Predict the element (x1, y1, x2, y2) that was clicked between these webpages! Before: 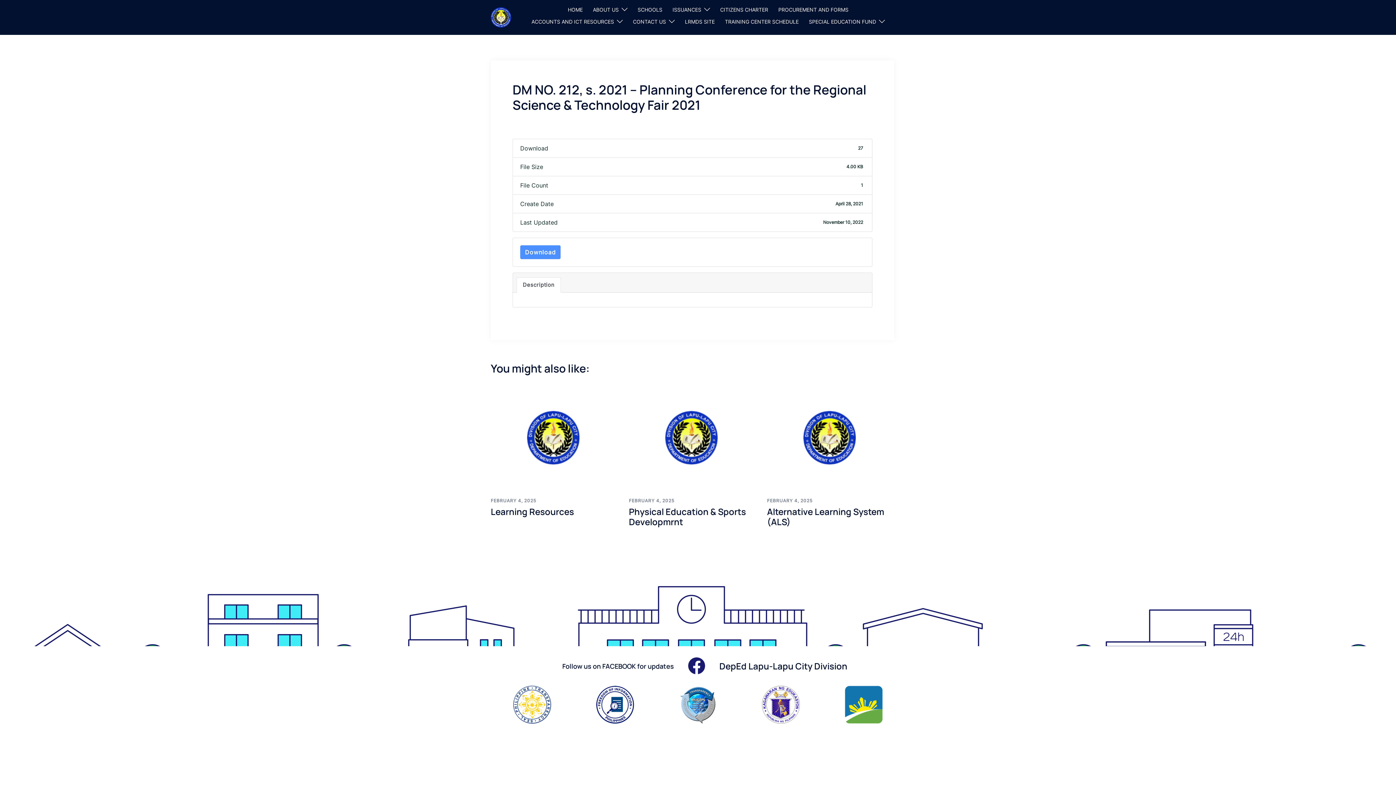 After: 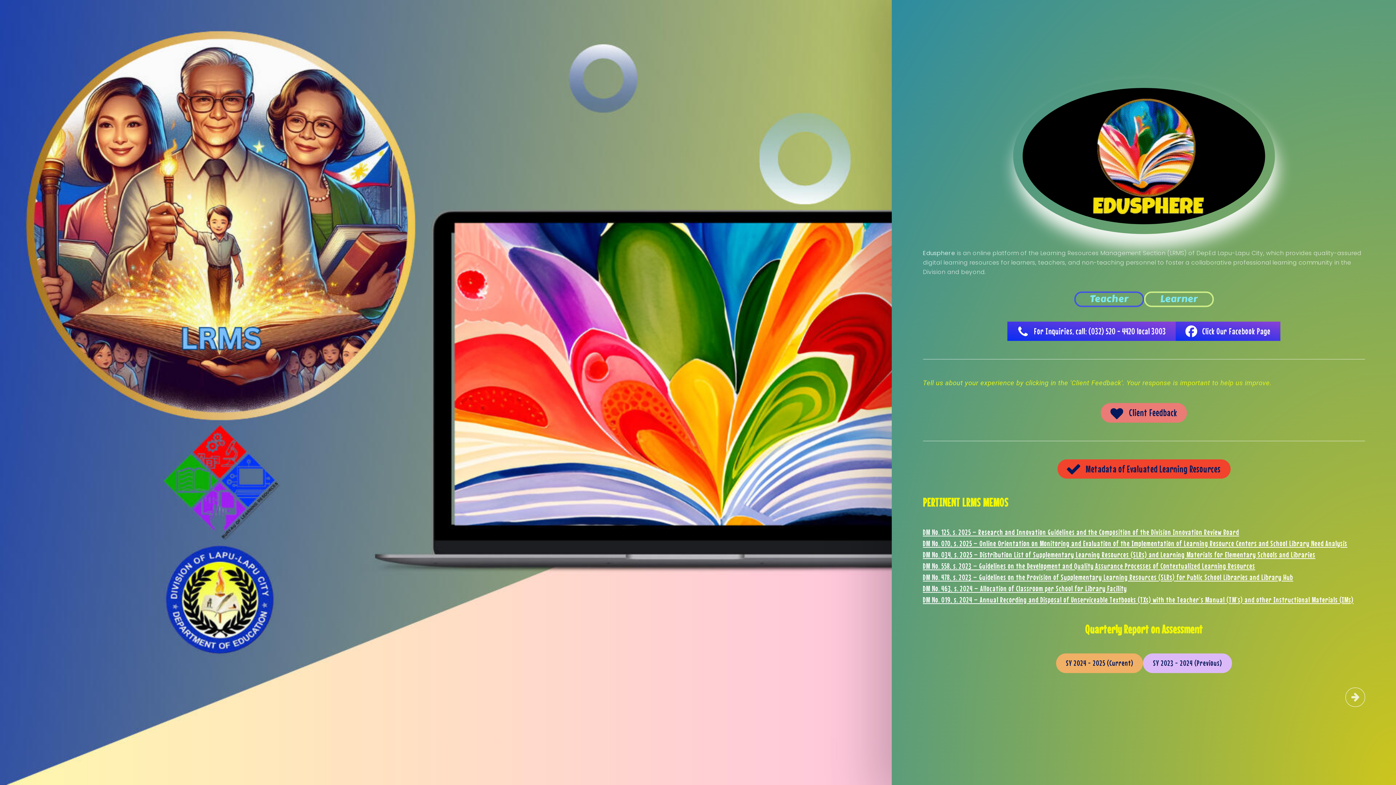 Action: label: LRMDS SITE bbox: (685, 17, 714, 29)